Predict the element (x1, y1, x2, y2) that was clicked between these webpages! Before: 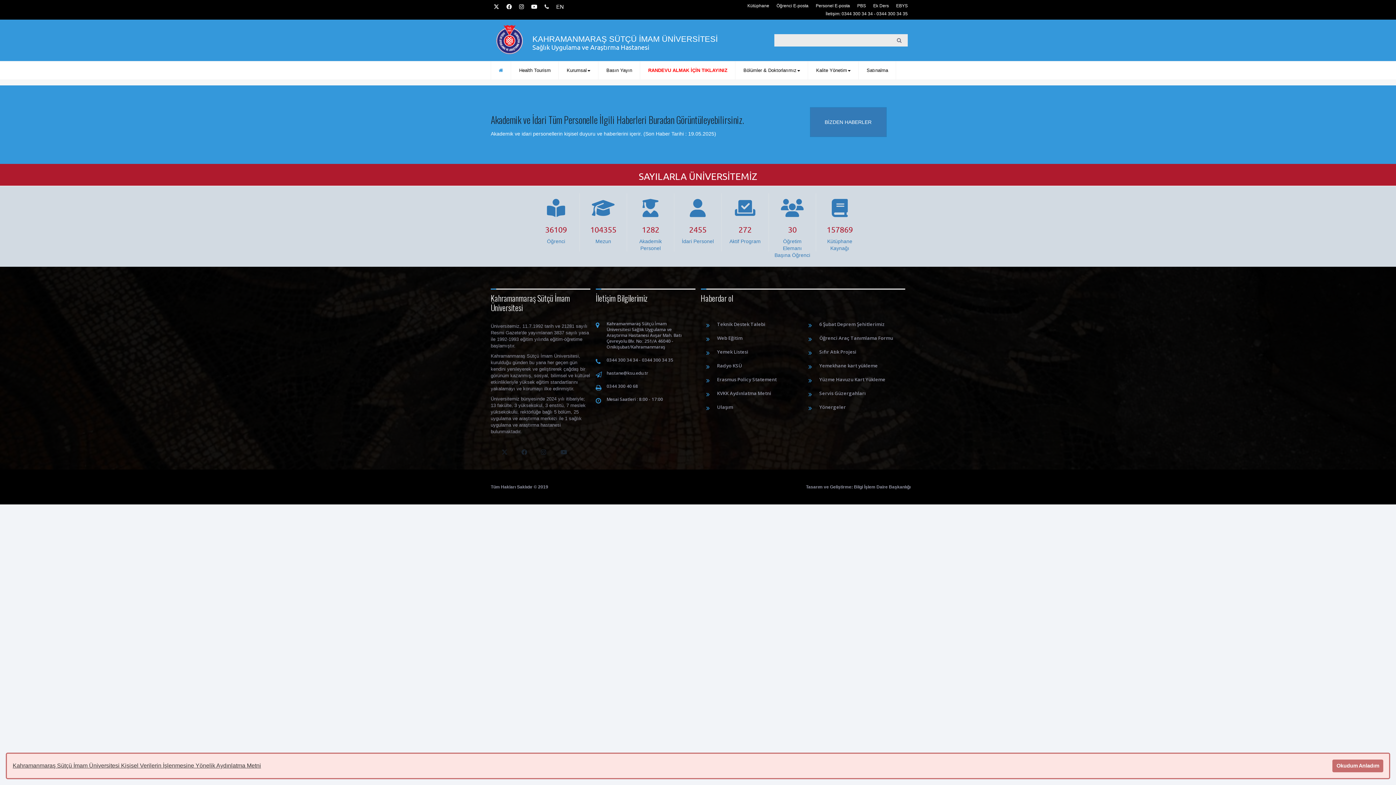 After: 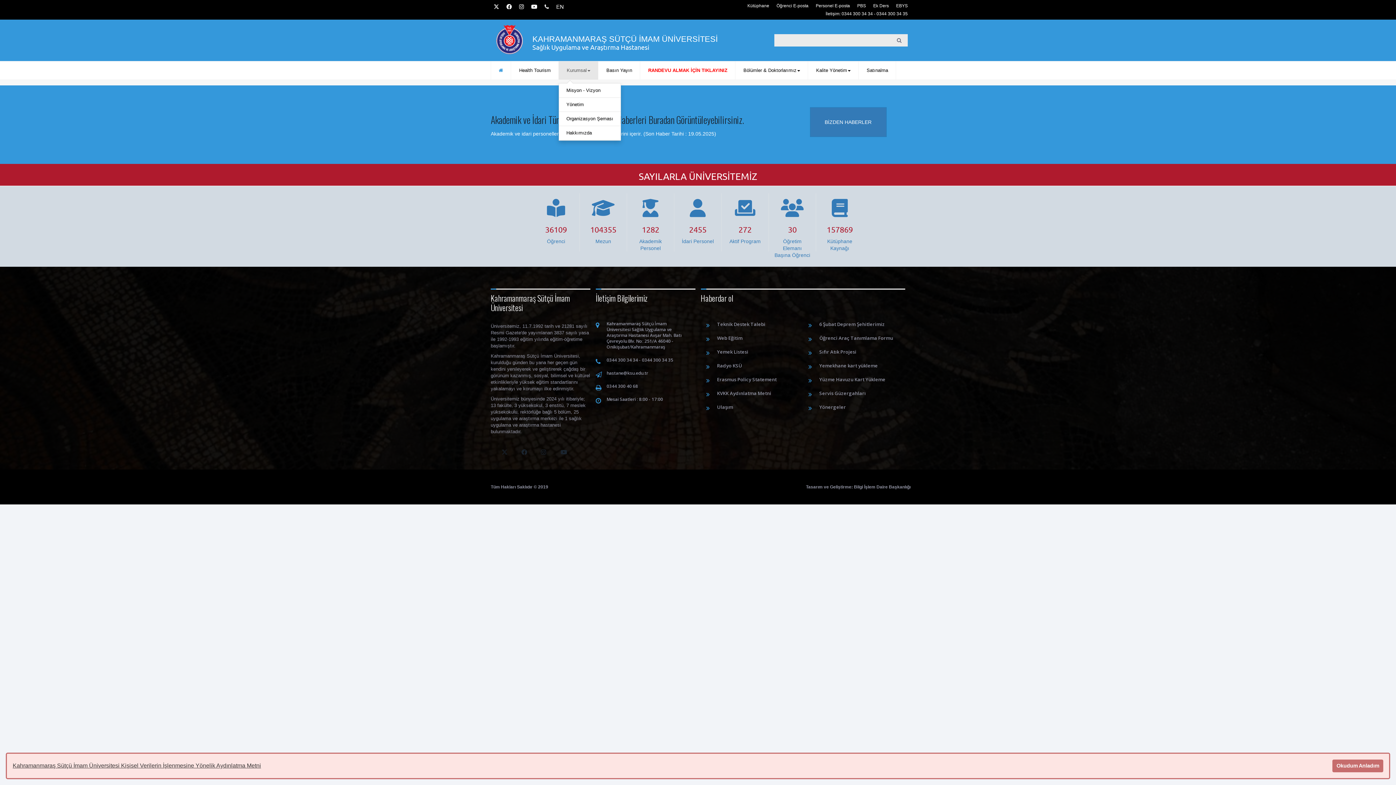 Action: label: Kurumsal bbox: (558, 61, 598, 79)